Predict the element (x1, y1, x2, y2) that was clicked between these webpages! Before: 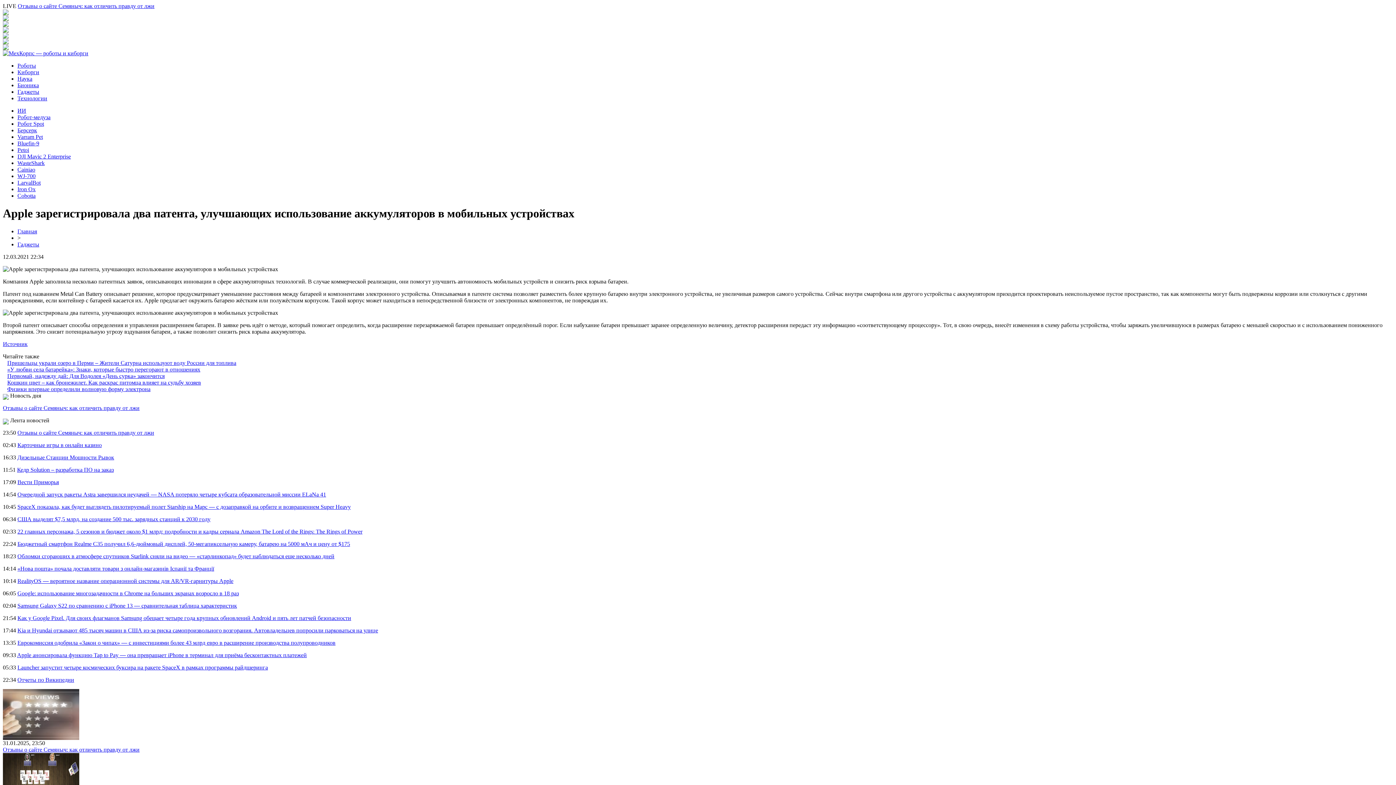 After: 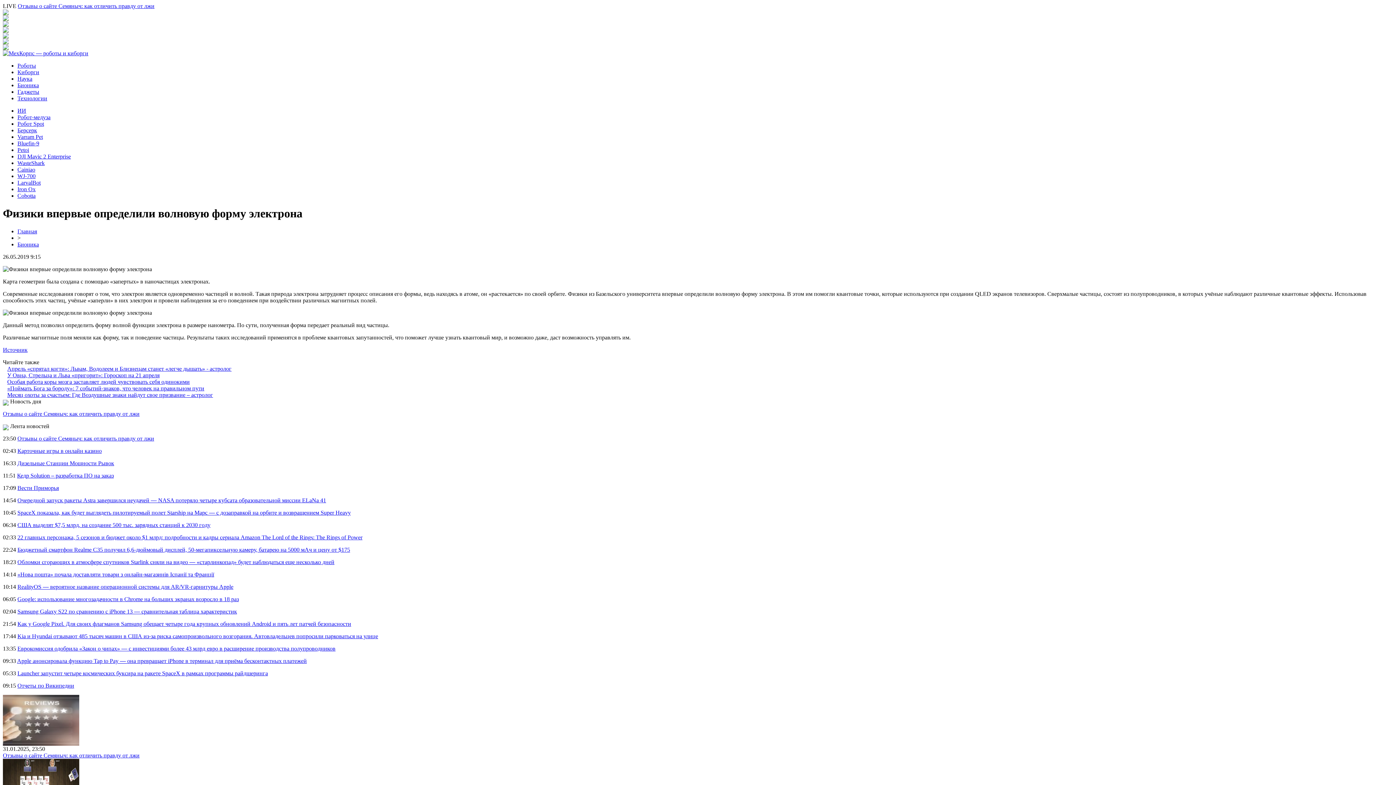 Action: label: Физики впервые определили волновую форму электрона bbox: (7, 386, 150, 392)